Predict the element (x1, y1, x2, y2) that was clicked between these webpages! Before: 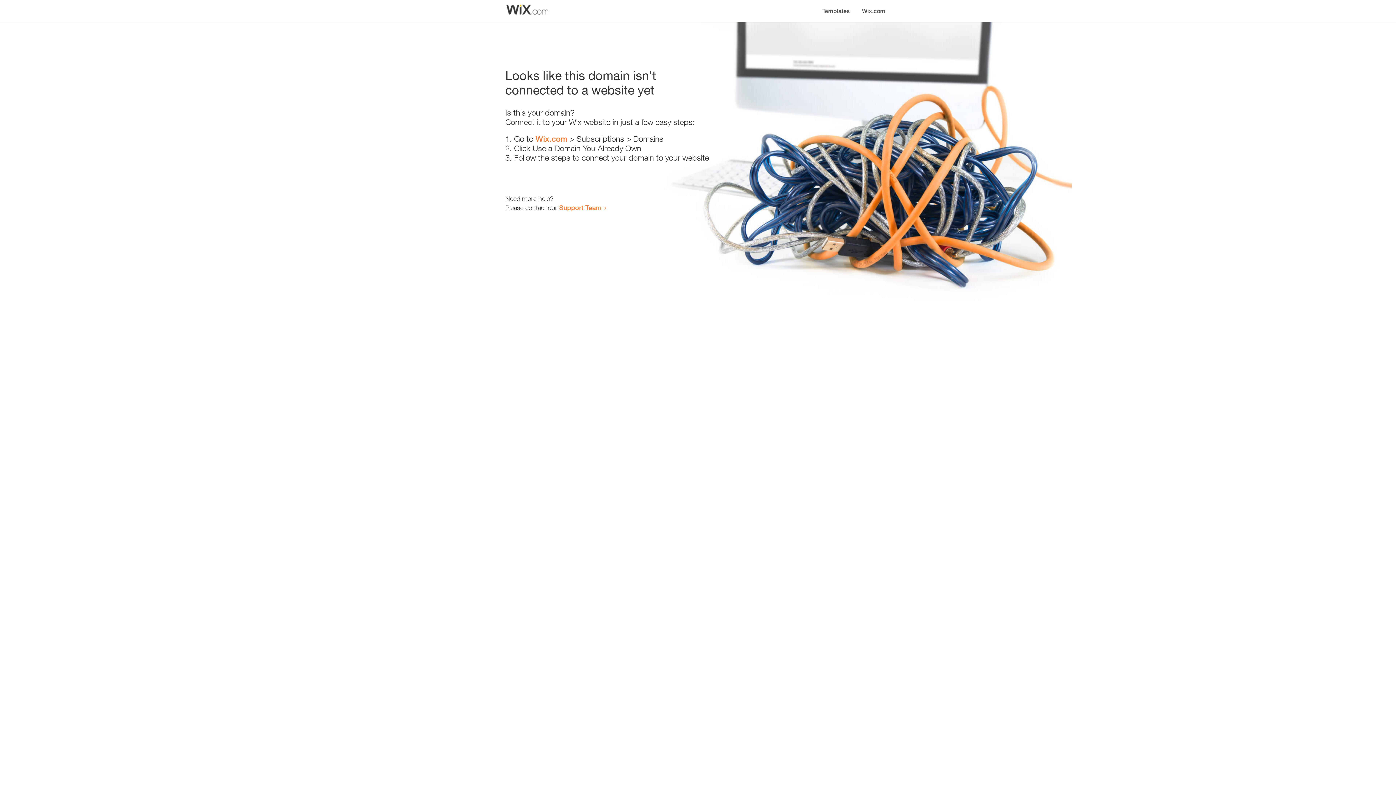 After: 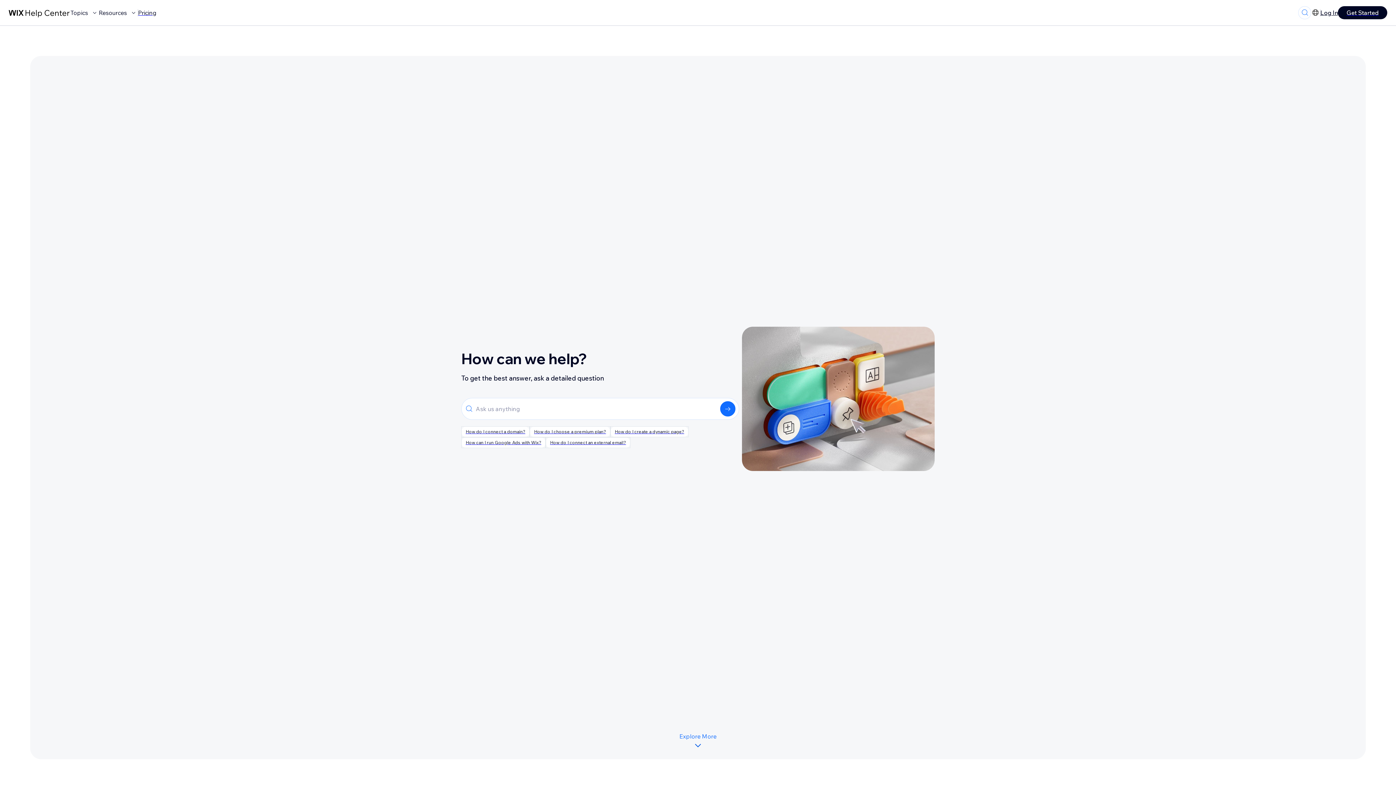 Action: bbox: (559, 203, 601, 211) label: Support Team